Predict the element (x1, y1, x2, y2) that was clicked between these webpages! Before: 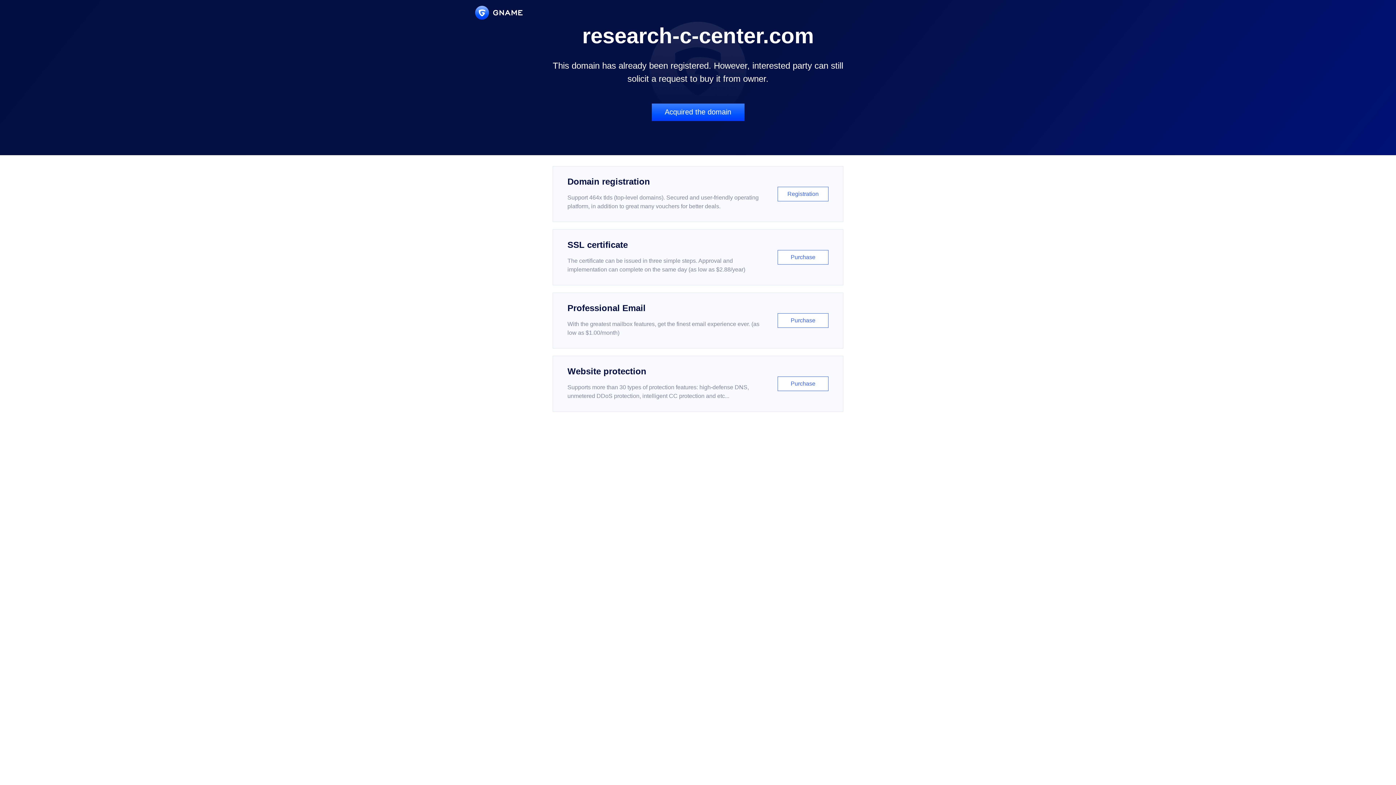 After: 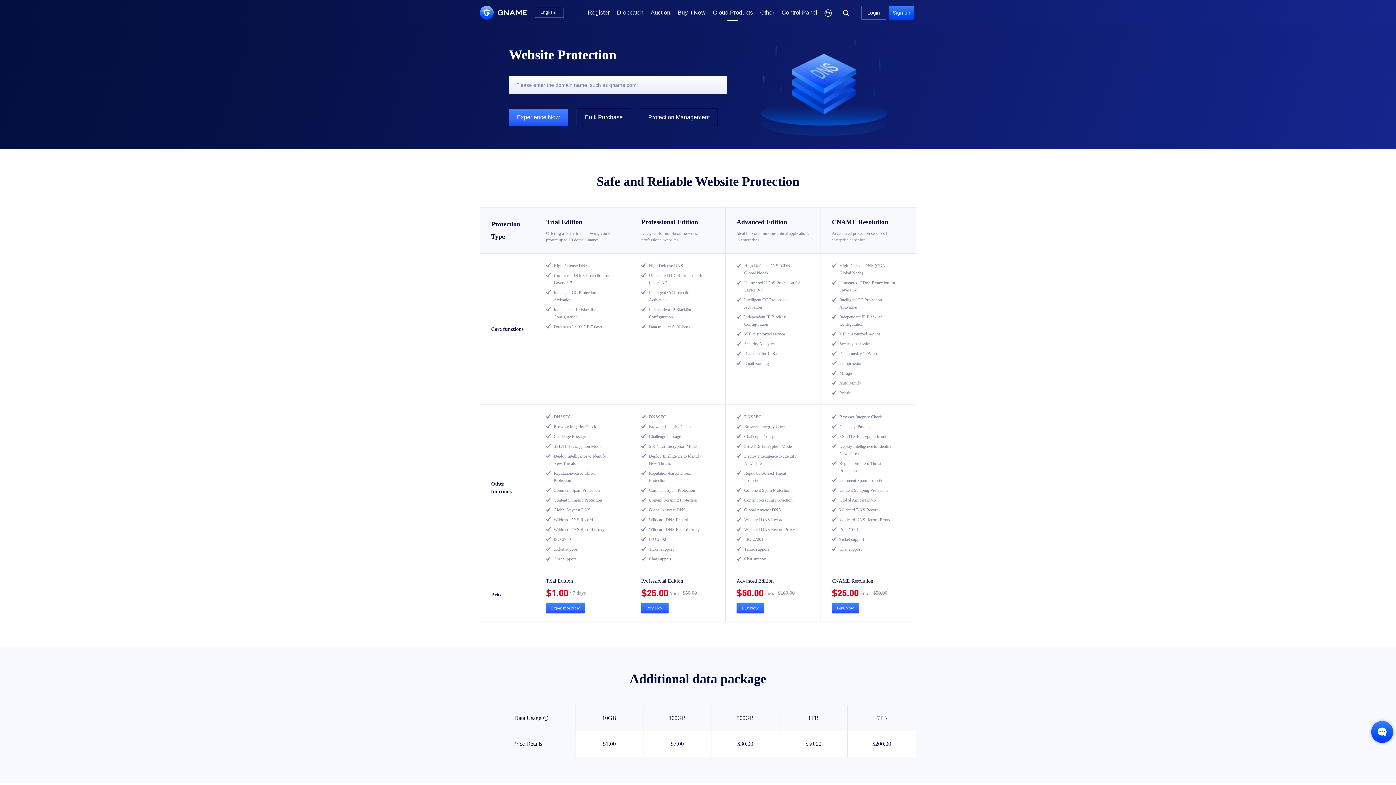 Action: bbox: (552, 356, 843, 412) label: Website protection

Supports more than 30 types of protection features: high-defense DNS, unmetered DDoS protection, intelligent CC protection and etc...

Purchase